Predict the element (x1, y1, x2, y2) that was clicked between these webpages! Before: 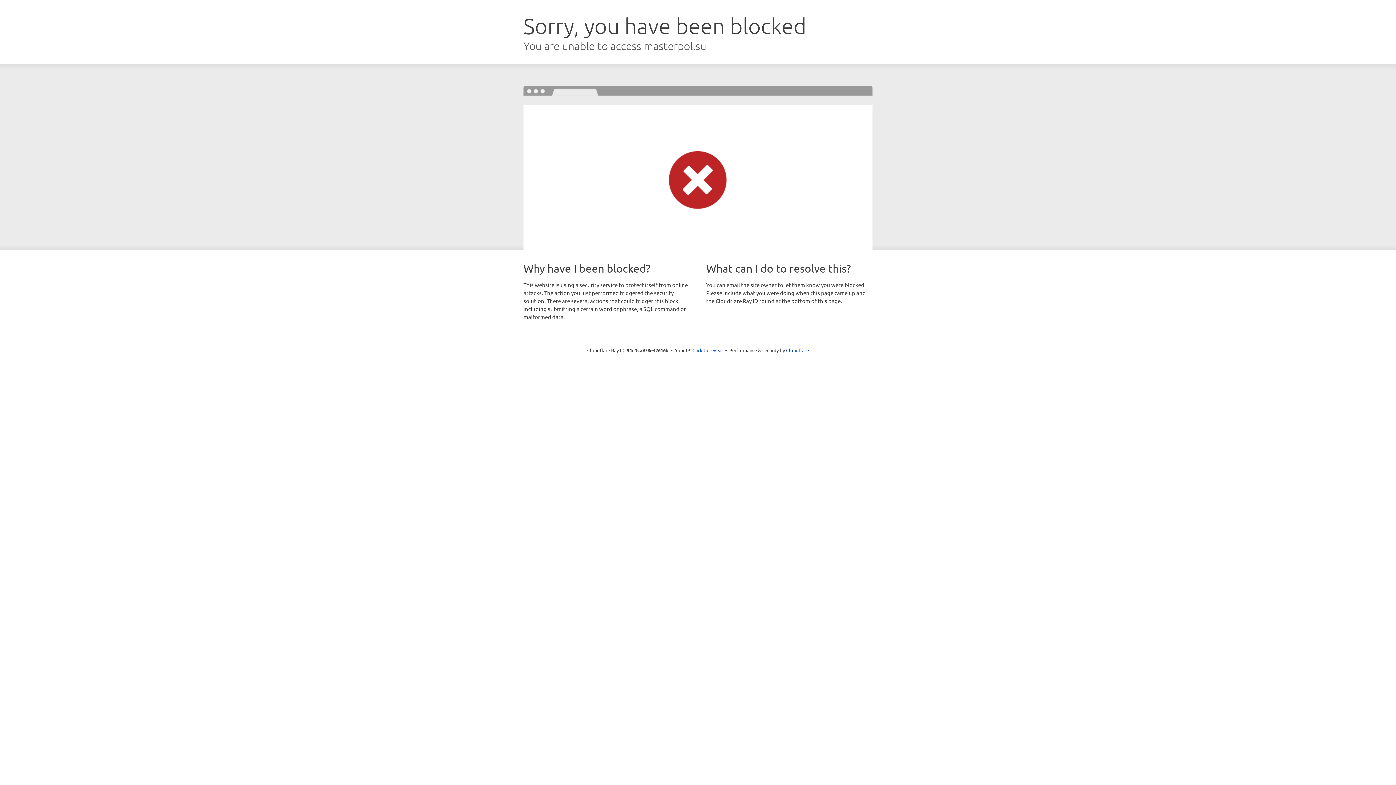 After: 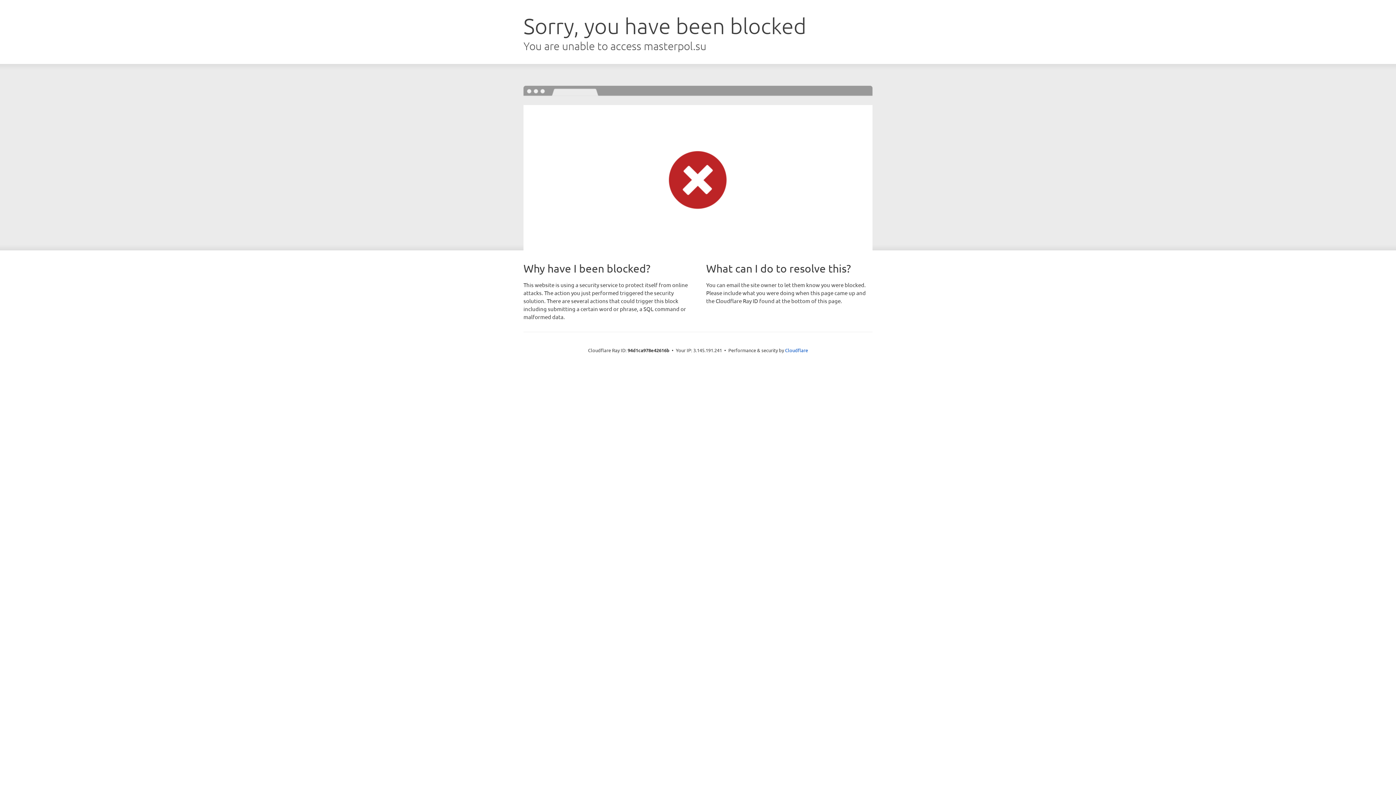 Action: bbox: (692, 346, 723, 353) label: Click to reveal